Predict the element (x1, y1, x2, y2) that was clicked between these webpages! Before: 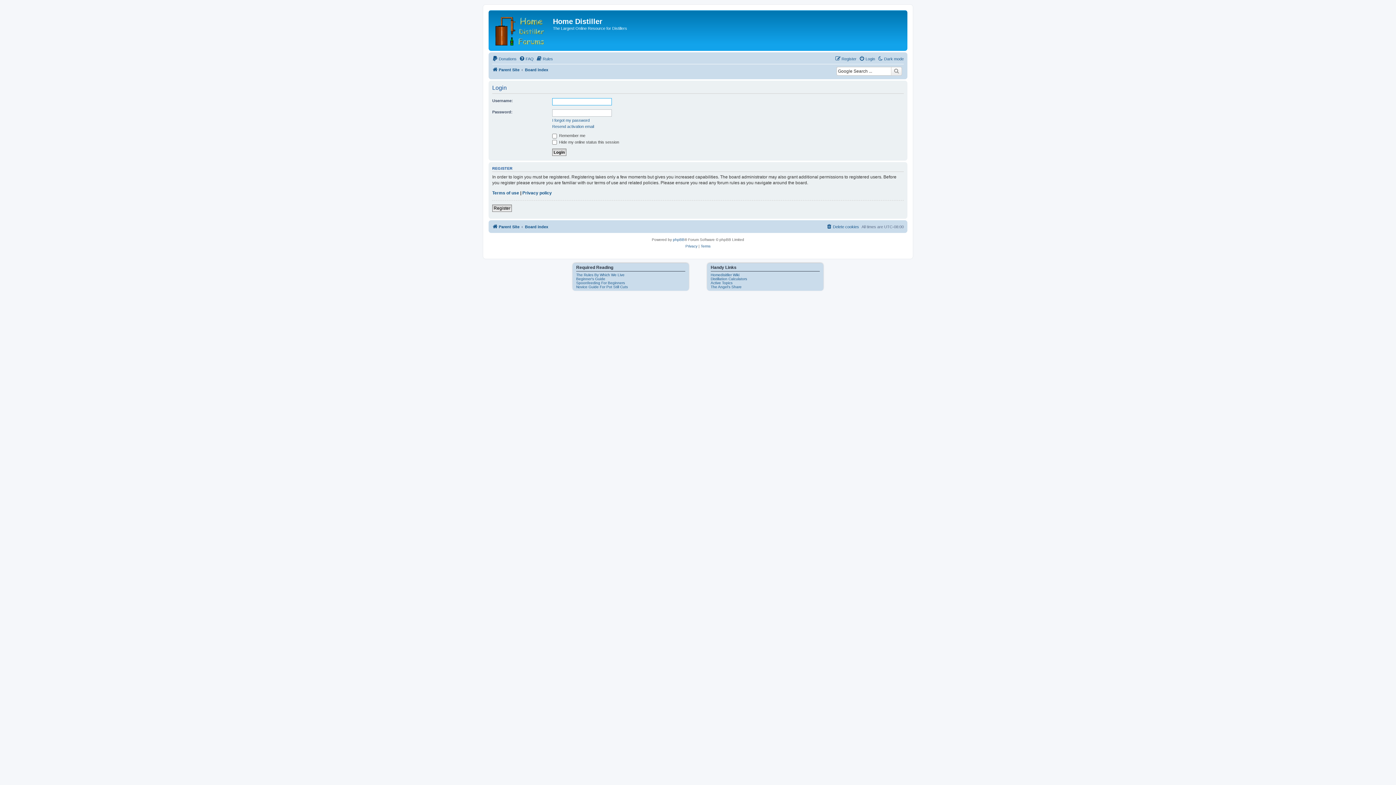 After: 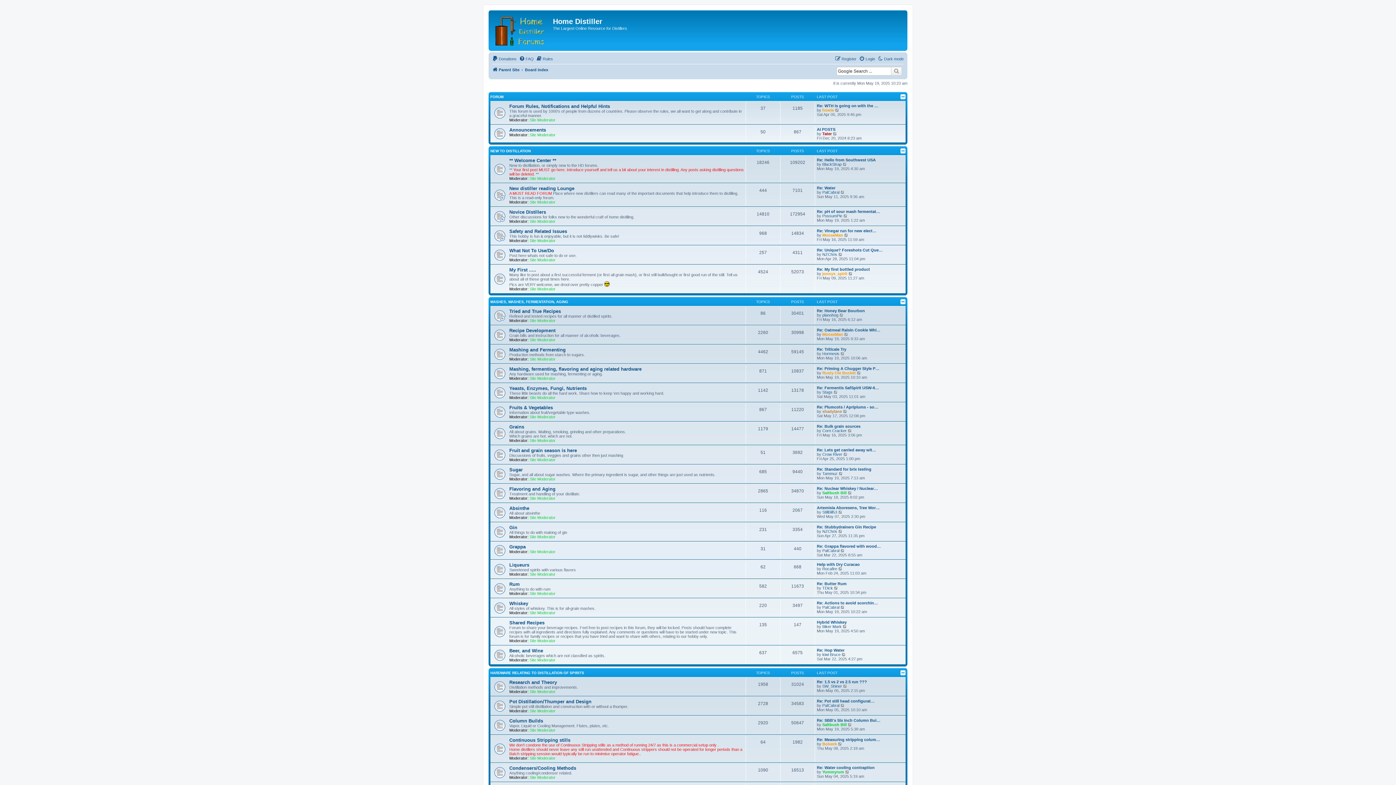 Action: label: Board index bbox: (525, 222, 548, 231)